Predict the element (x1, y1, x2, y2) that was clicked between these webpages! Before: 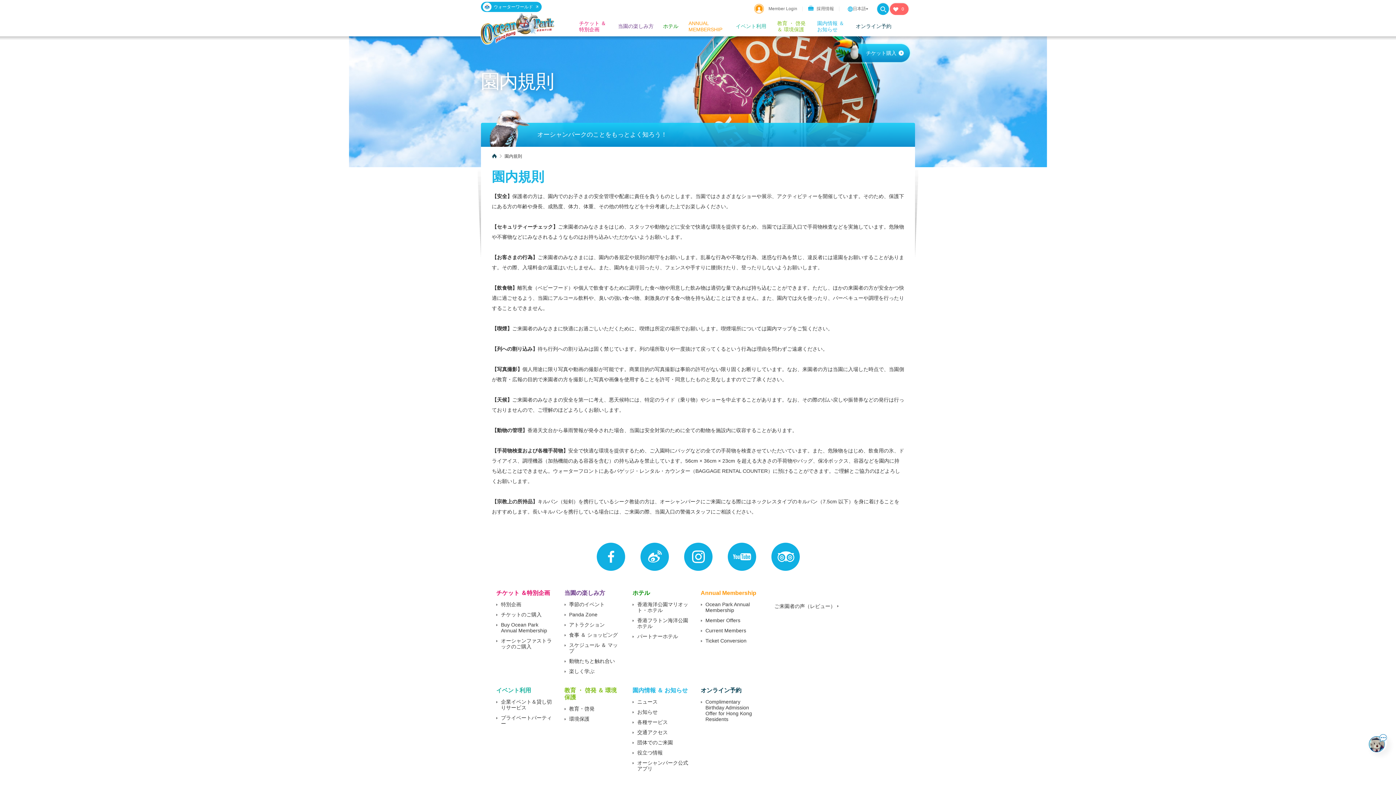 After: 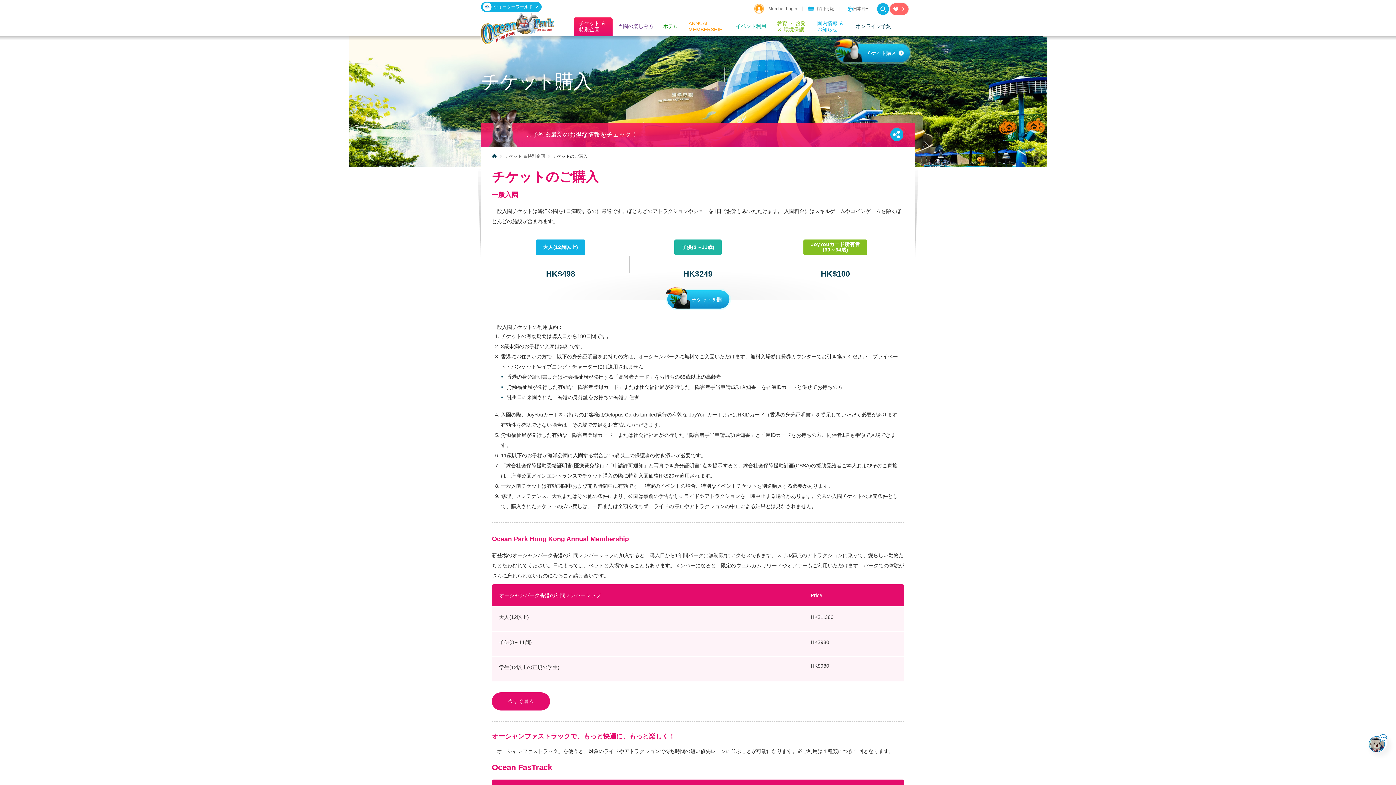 Action: label: チケット ＆特別企画 bbox: (496, 589, 550, 596)